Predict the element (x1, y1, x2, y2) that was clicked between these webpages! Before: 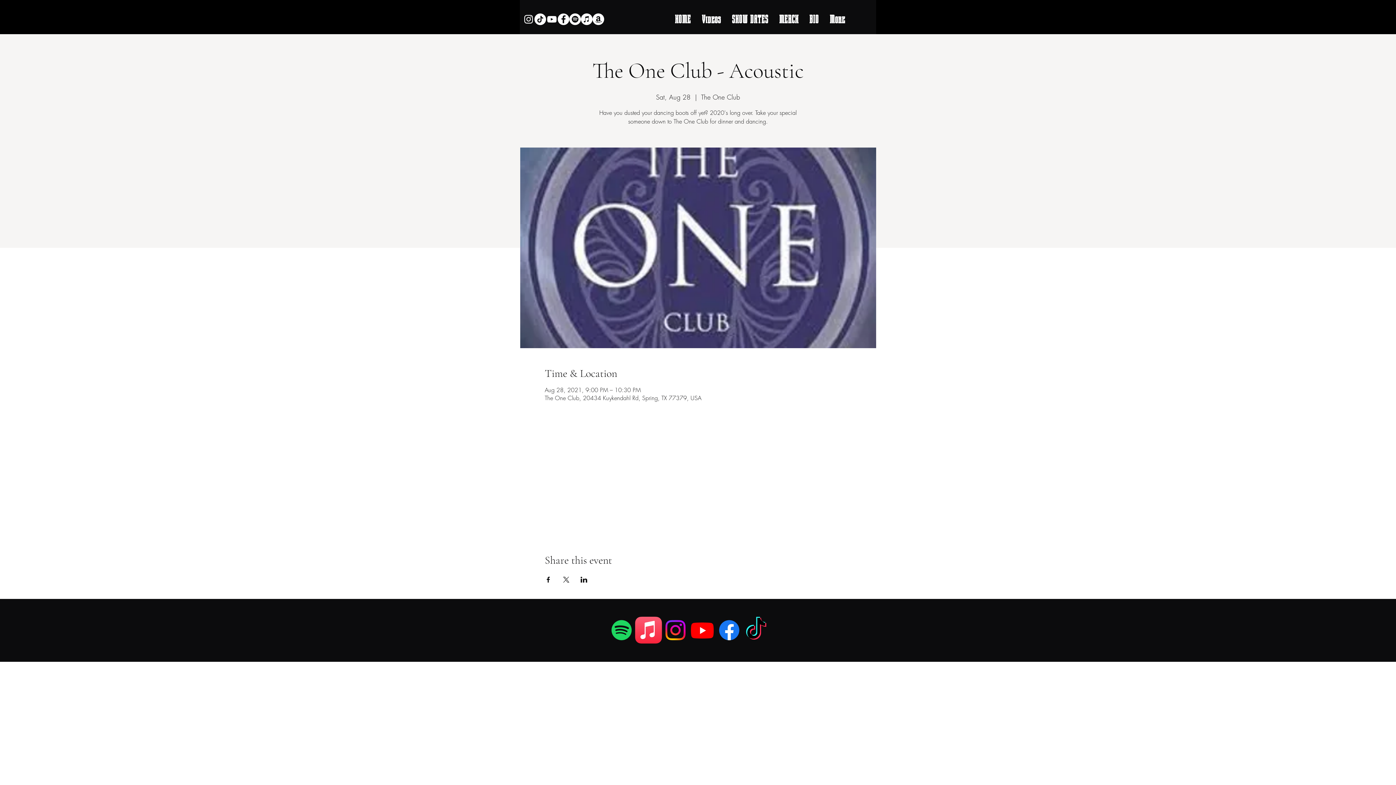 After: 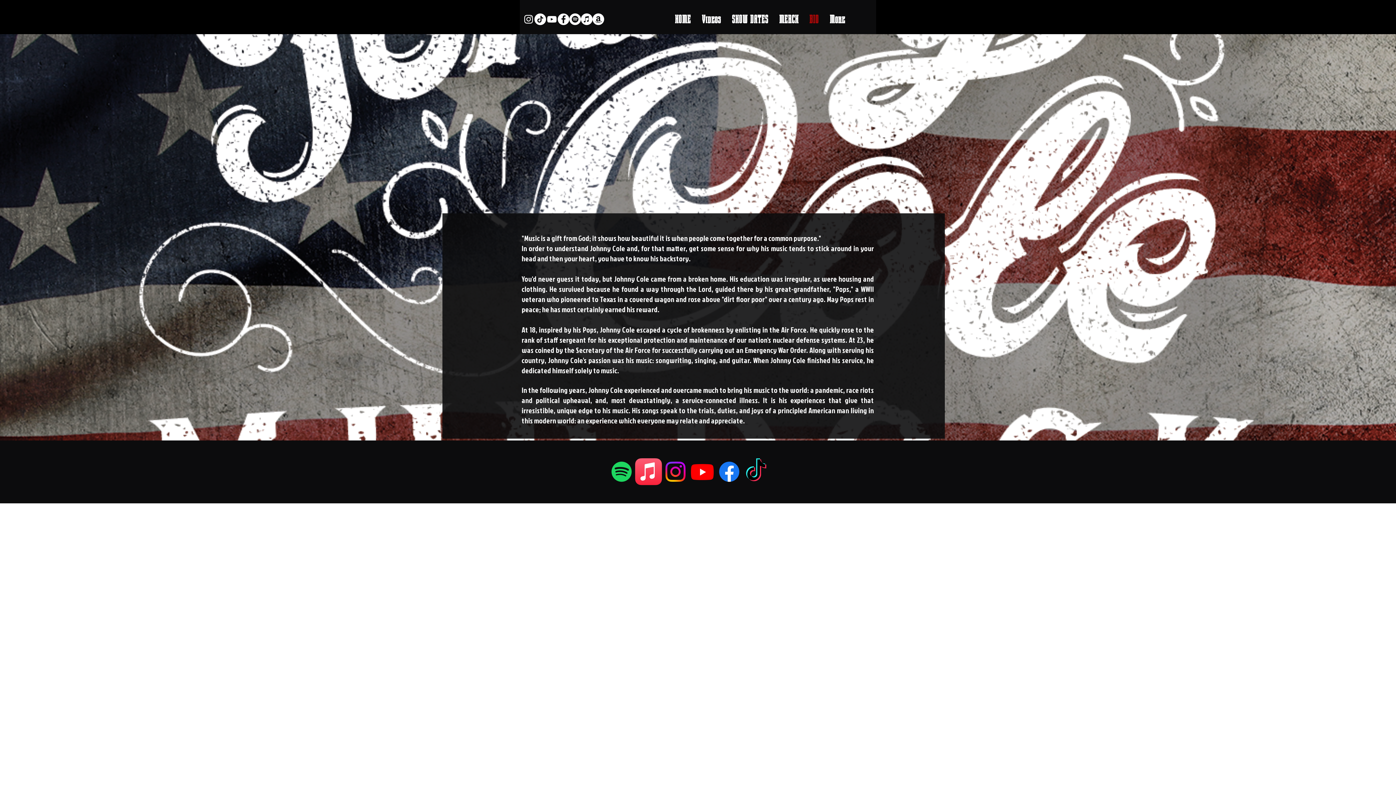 Action: bbox: (804, 7, 824, 30) label: BIO